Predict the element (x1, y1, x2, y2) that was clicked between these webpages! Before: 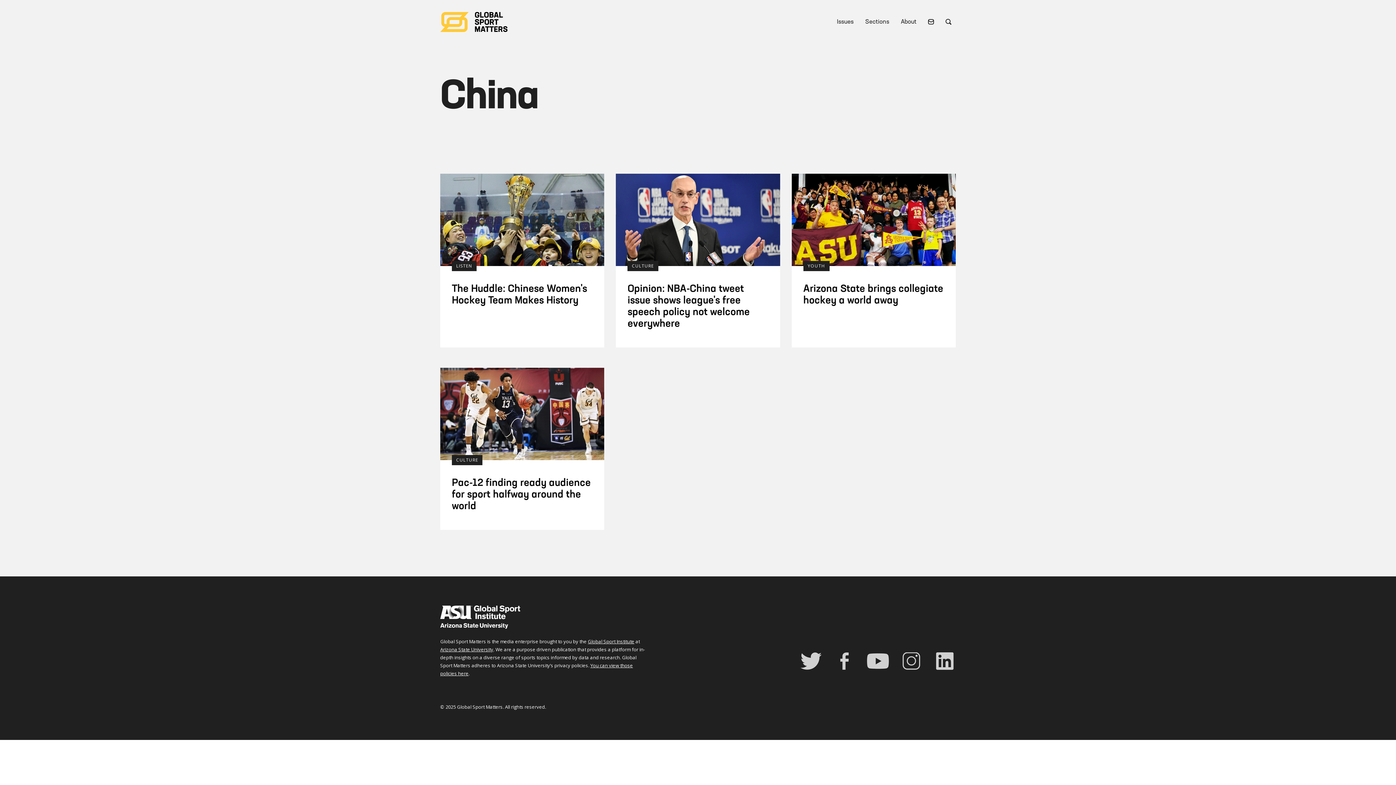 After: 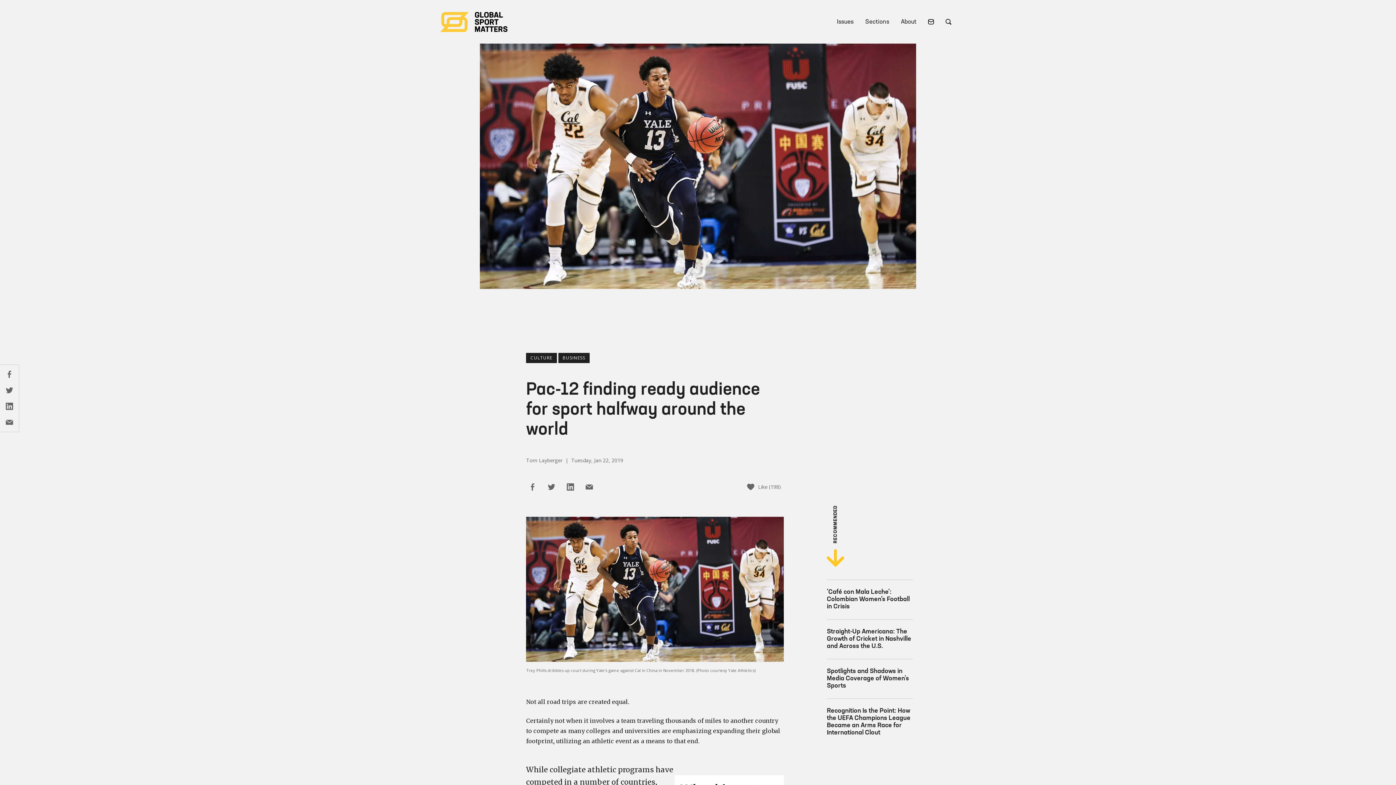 Action: bbox: (452, 478, 590, 511) label: Pac-12 finding ready audience for sport halfway around the world